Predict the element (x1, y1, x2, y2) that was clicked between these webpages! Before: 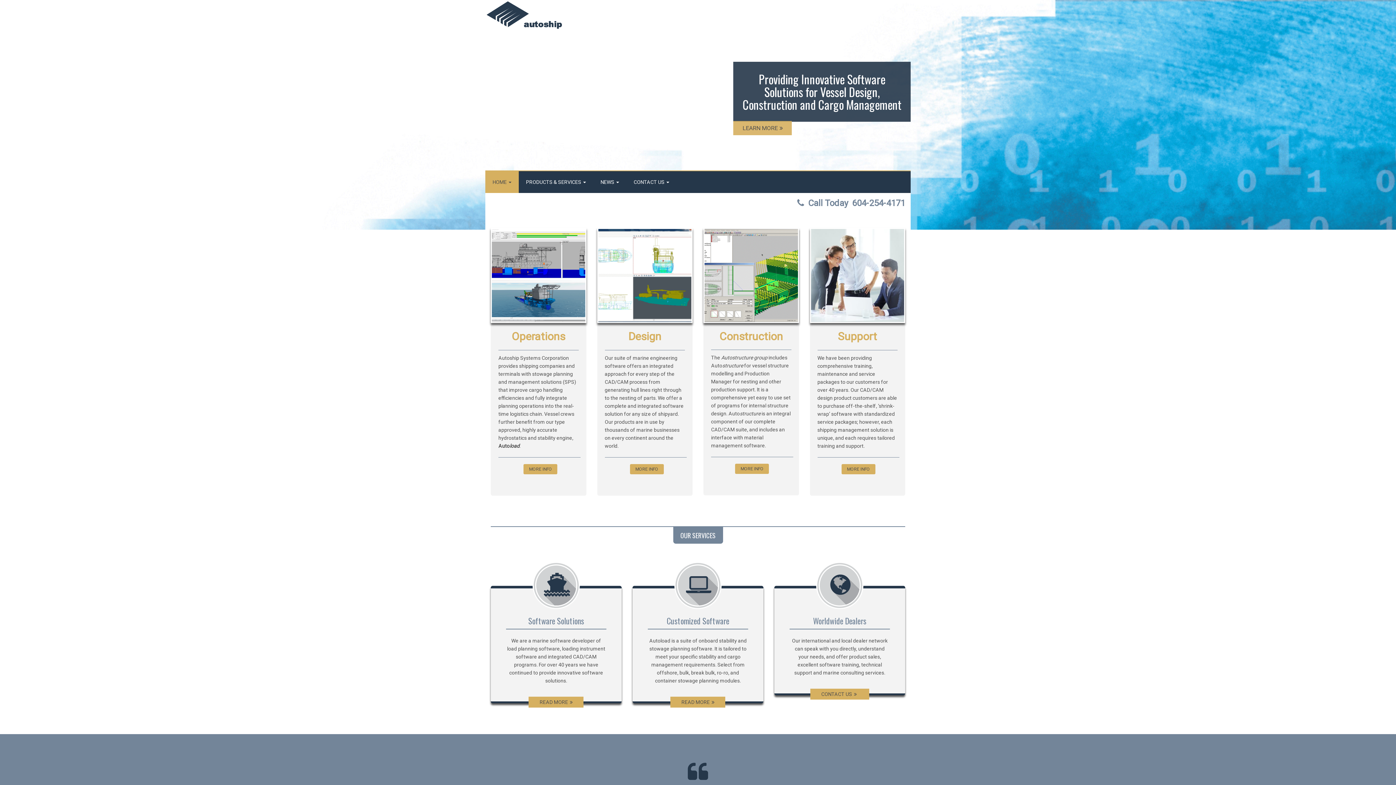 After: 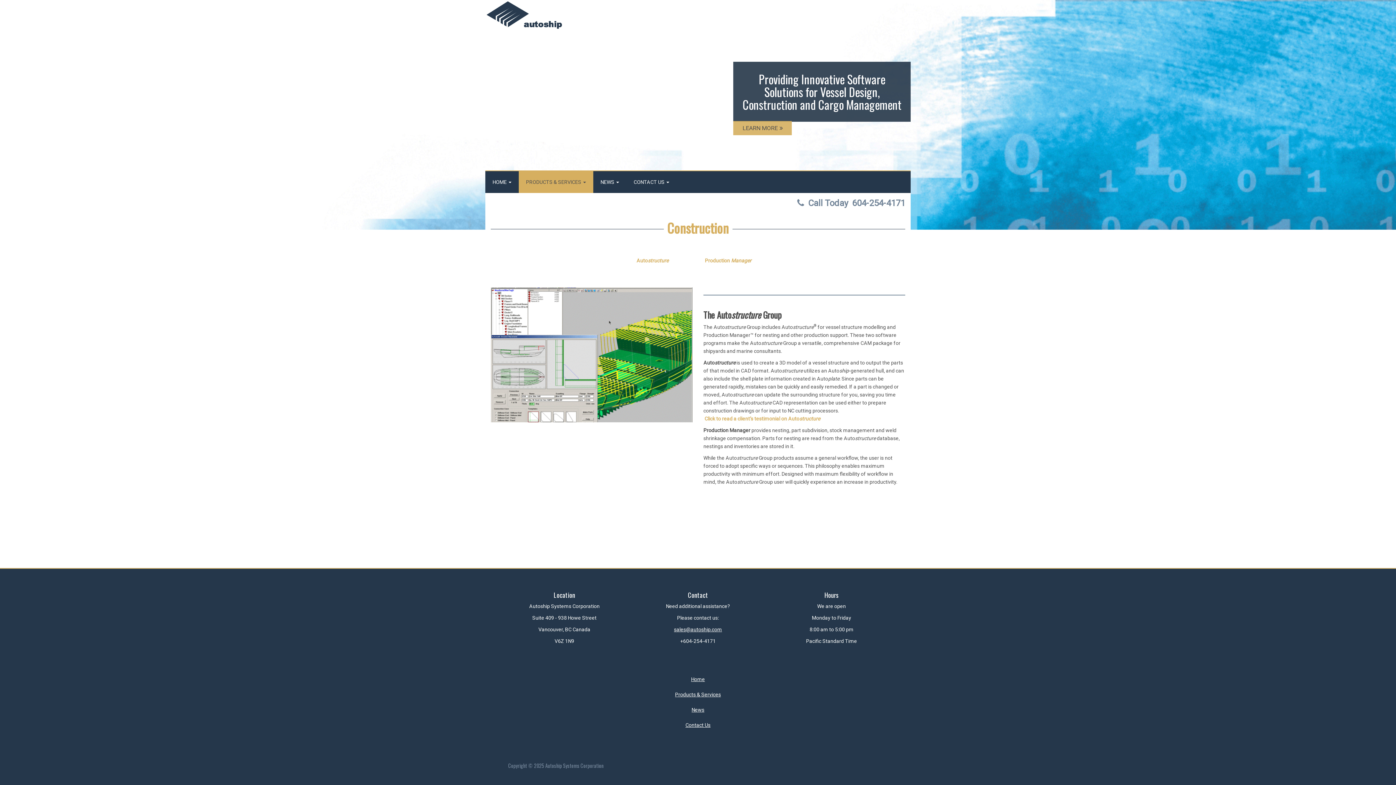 Action: bbox: (735, 464, 769, 474) label: MORE INFO